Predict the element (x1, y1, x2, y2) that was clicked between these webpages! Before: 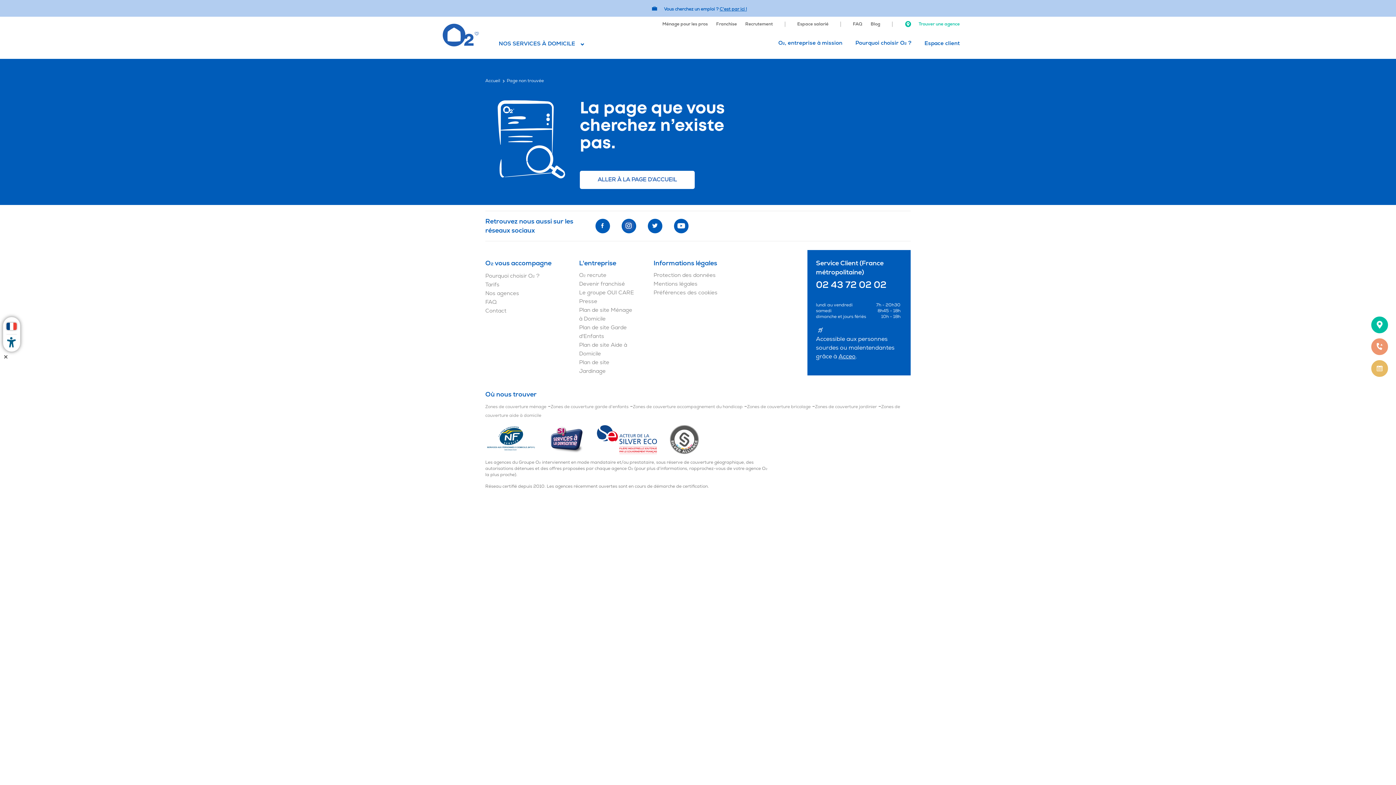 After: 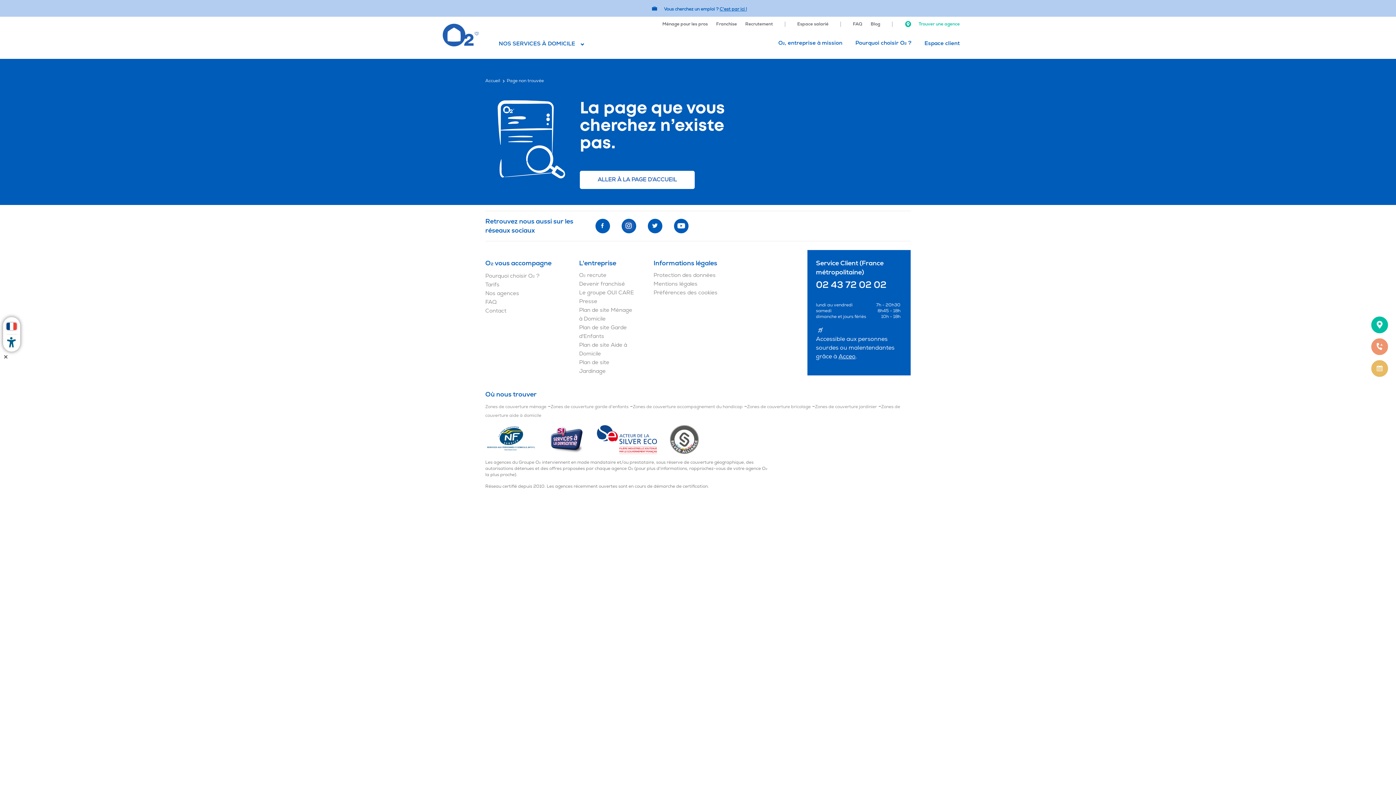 Action: bbox: (924, 39, 960, 46) label: Espace client